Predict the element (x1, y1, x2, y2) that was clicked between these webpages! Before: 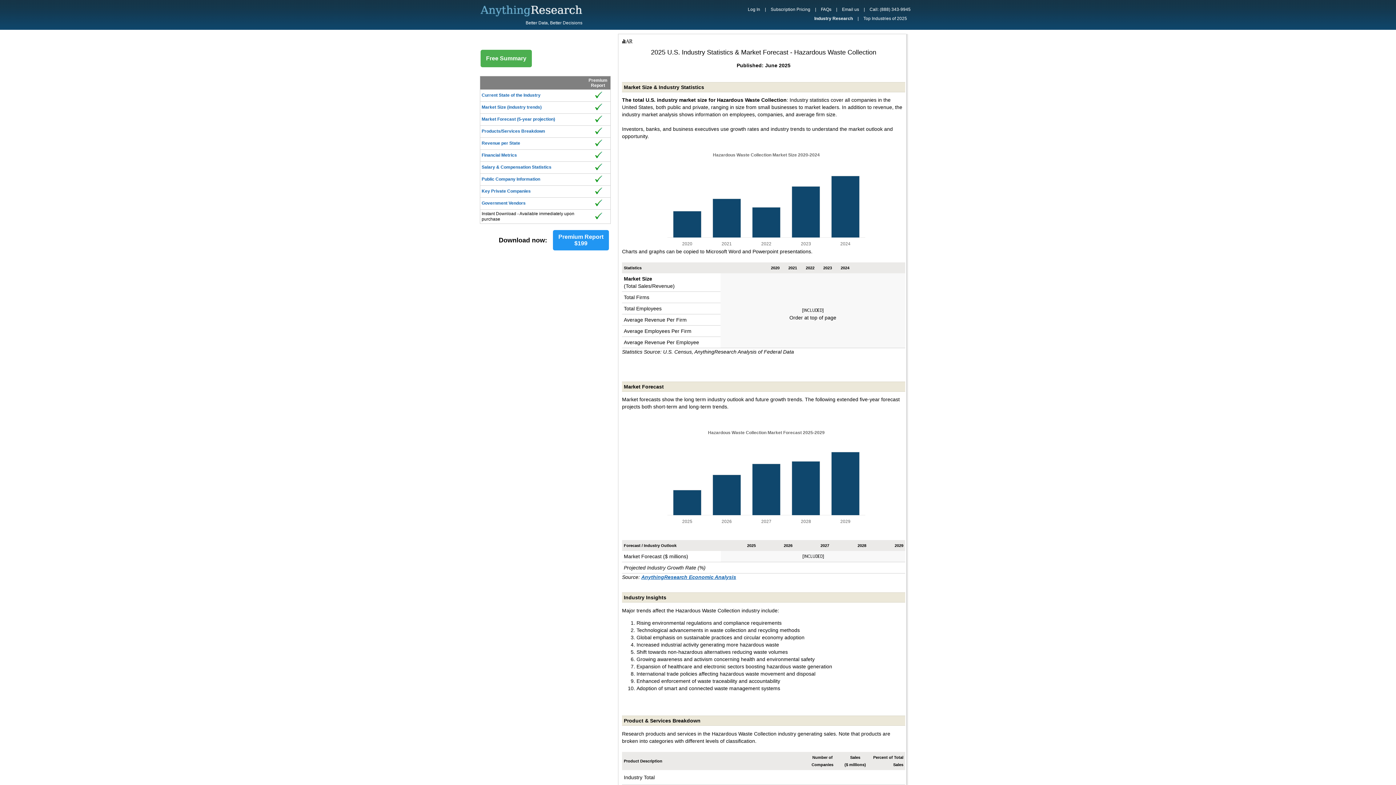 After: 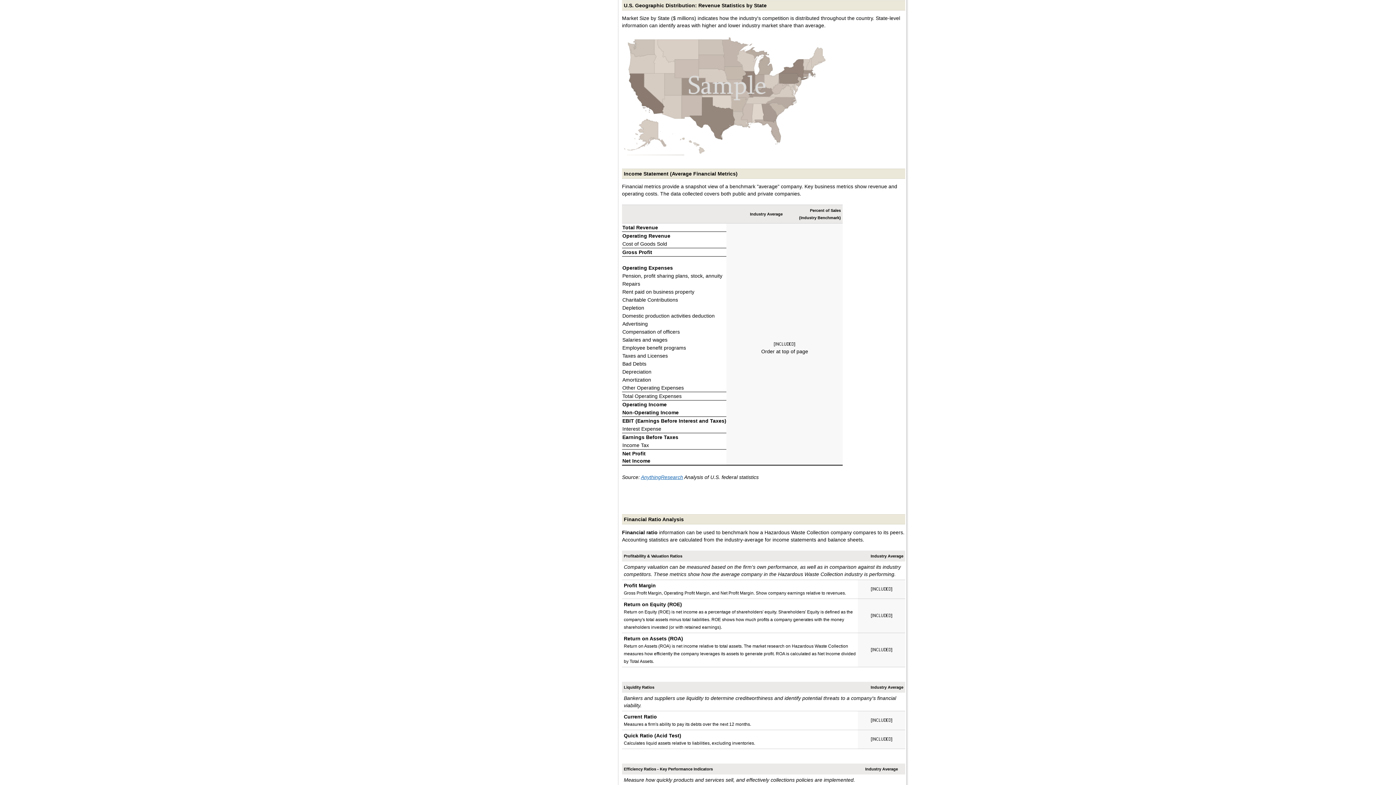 Action: label: Revenue per State bbox: (481, 140, 520, 145)